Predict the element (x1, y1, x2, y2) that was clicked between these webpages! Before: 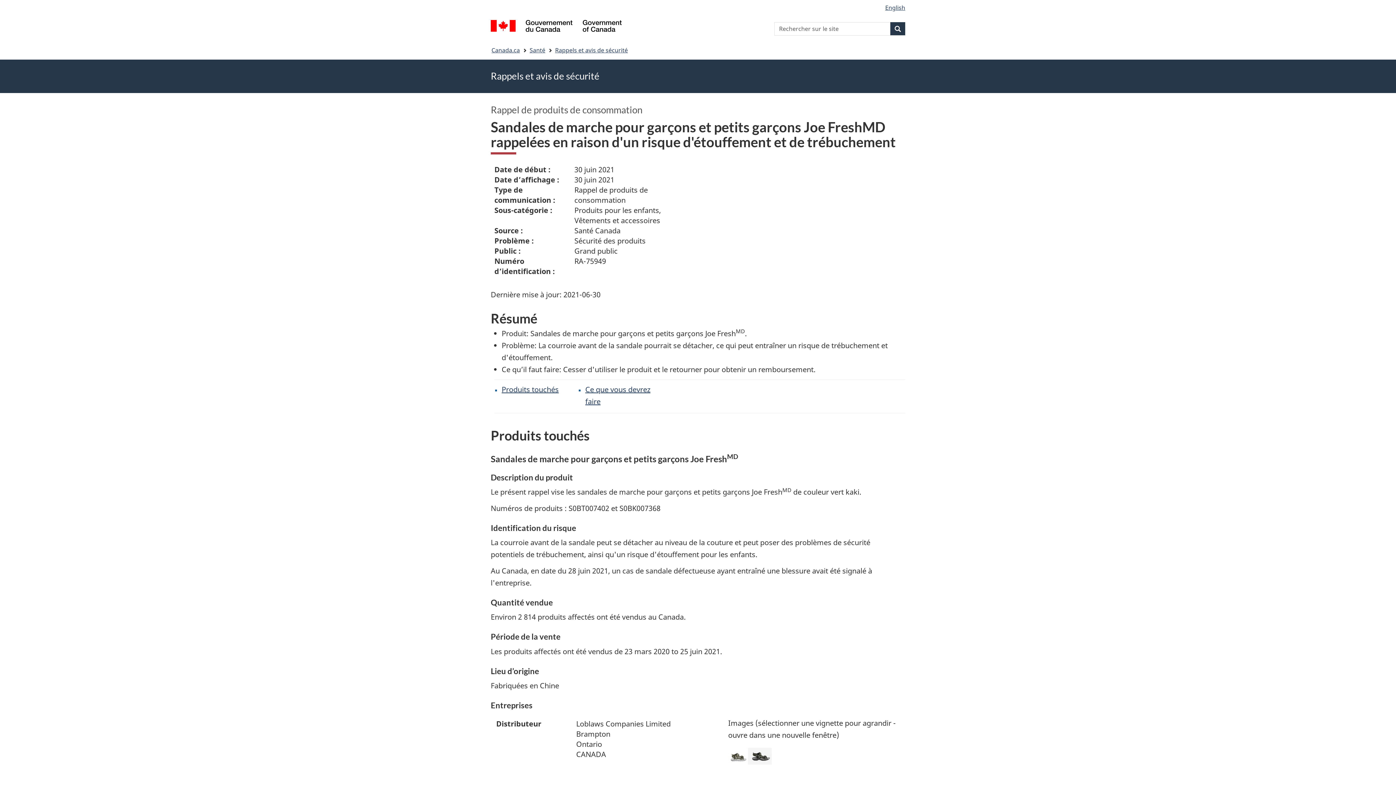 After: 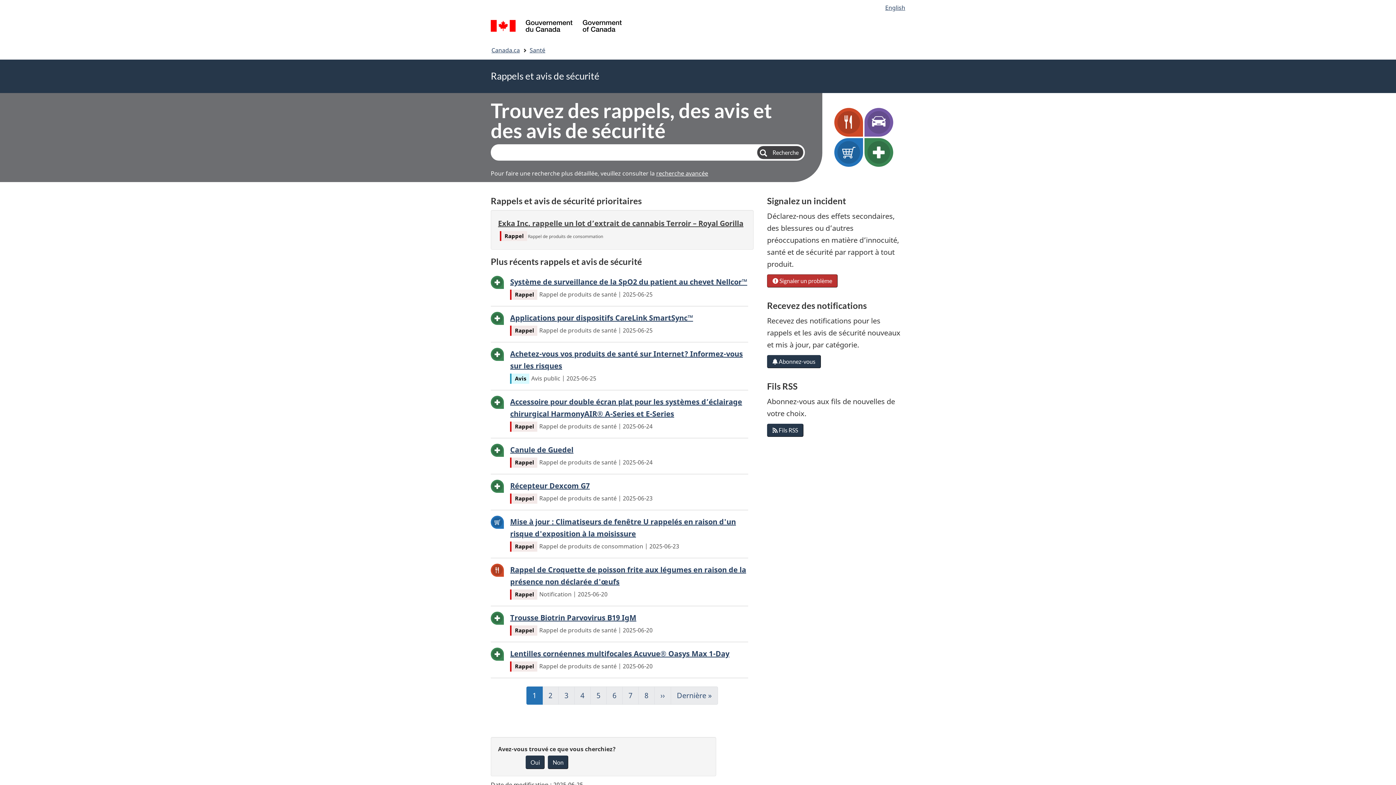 Action: bbox: (555, 44, 628, 55) label: Rappels et avis de sécurité